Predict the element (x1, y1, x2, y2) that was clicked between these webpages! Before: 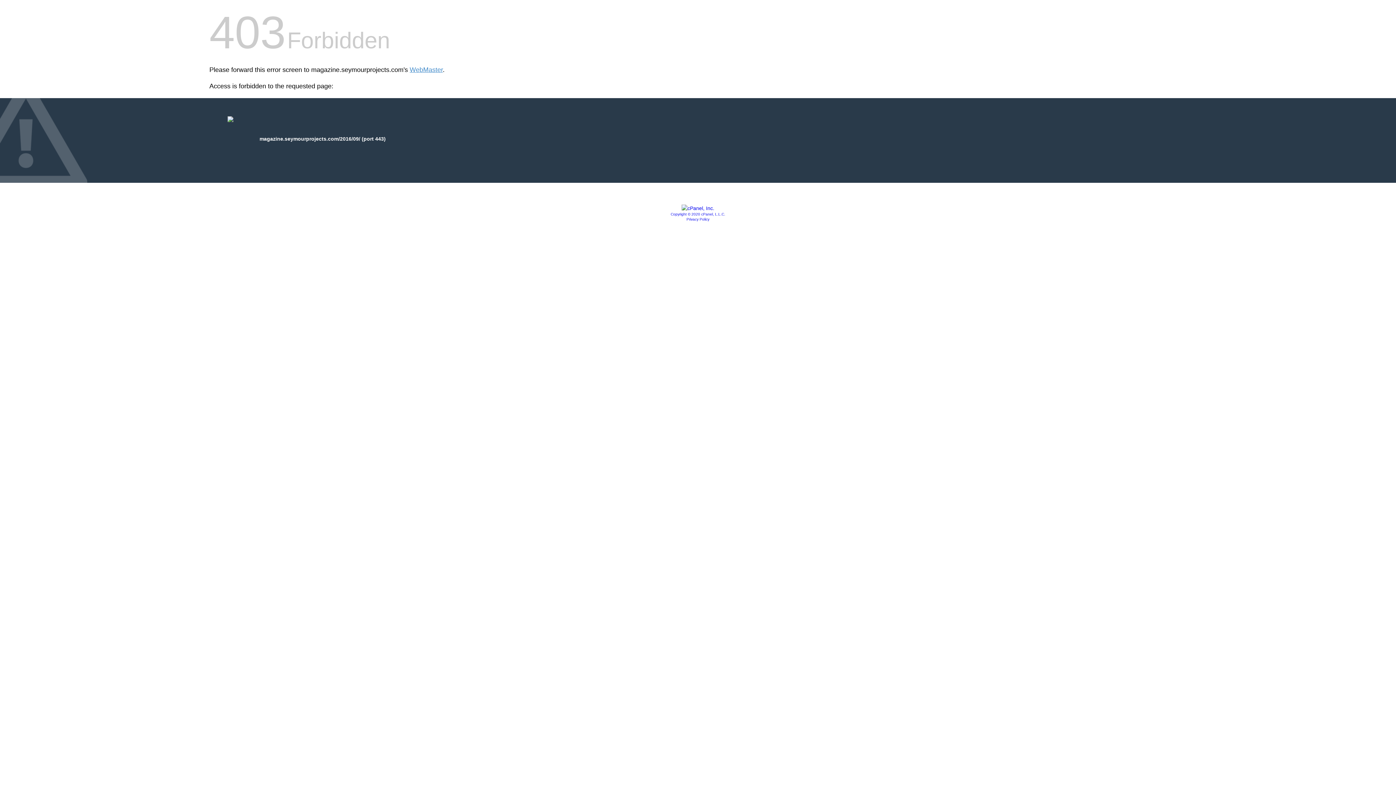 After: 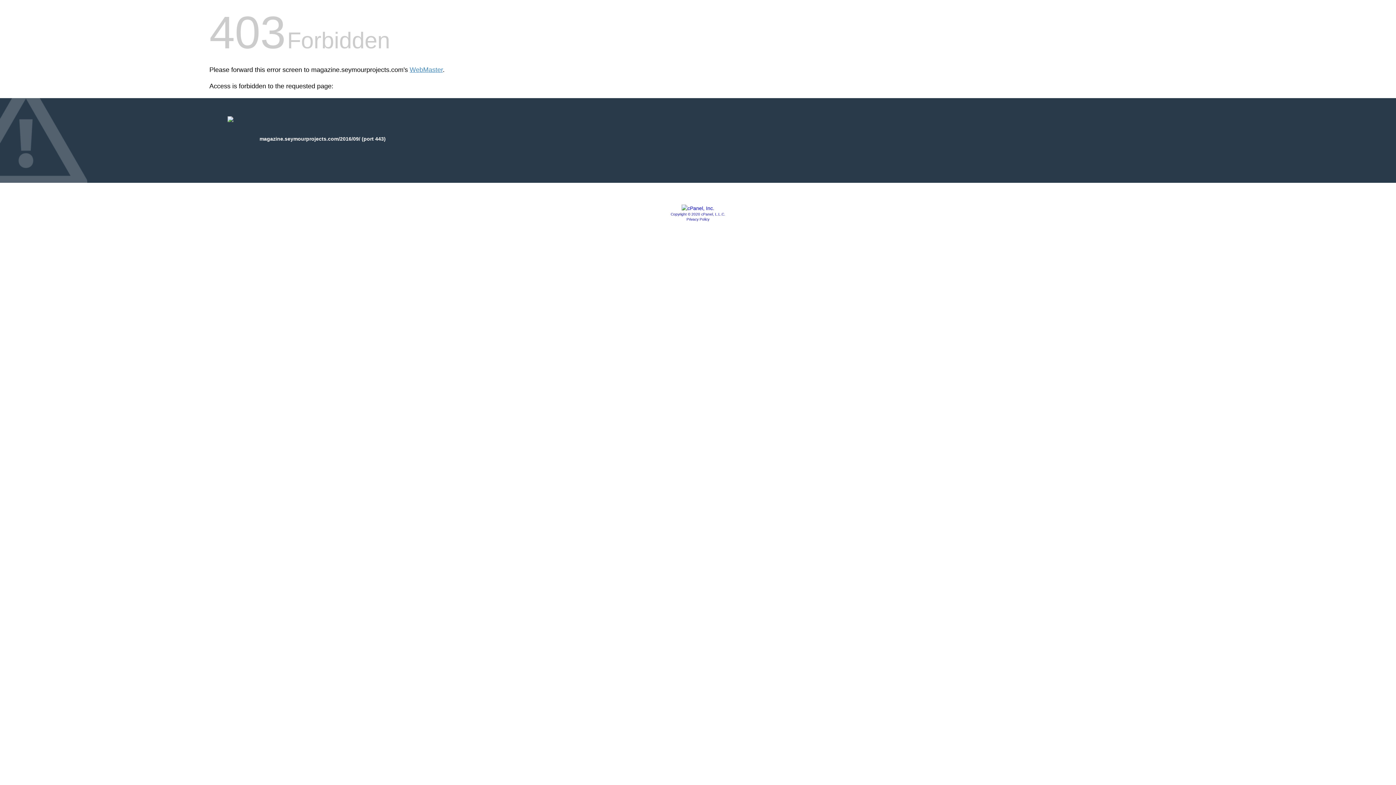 Action: bbox: (686, 217, 709, 221) label: Privacy Policy